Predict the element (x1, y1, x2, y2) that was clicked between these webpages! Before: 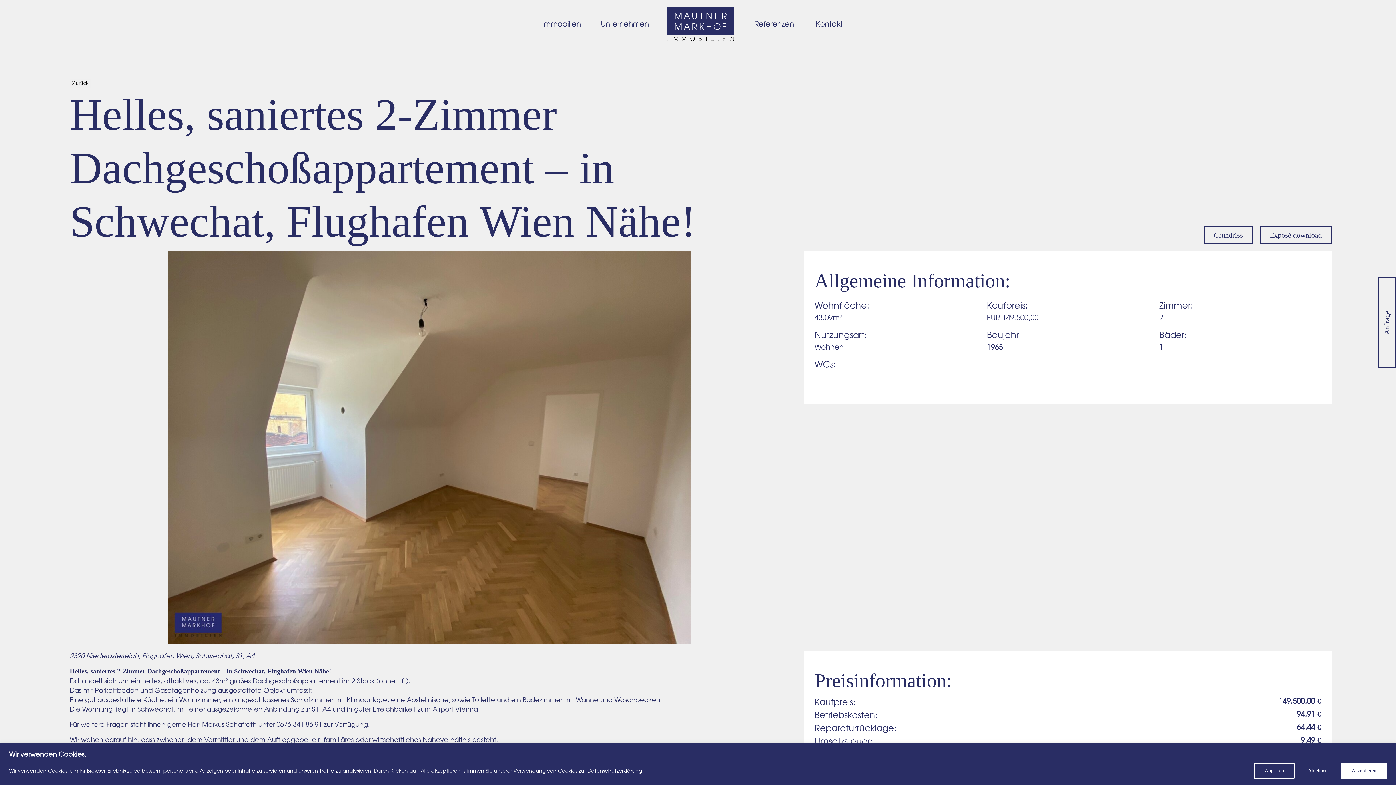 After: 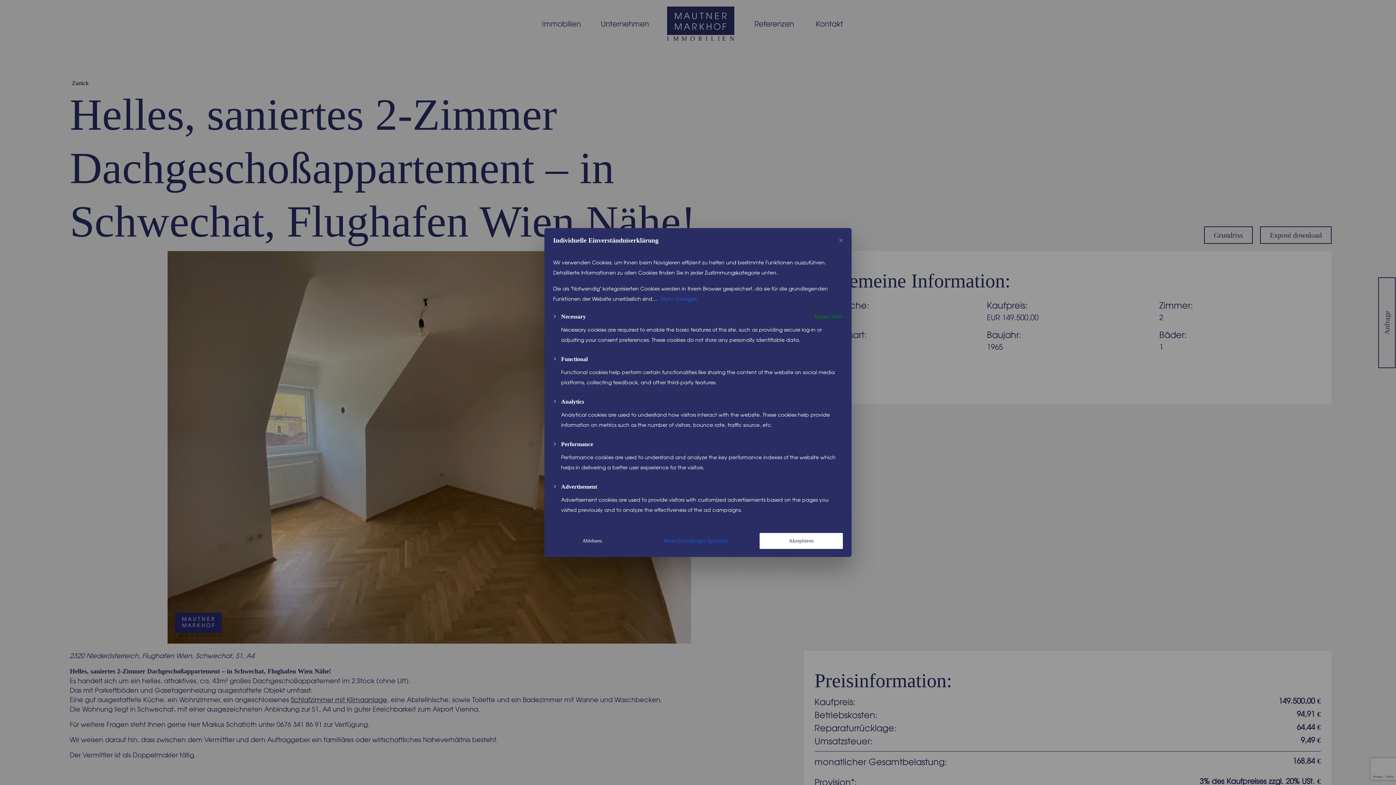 Action: label: Anpassen bbox: (1254, 763, 1294, 779)